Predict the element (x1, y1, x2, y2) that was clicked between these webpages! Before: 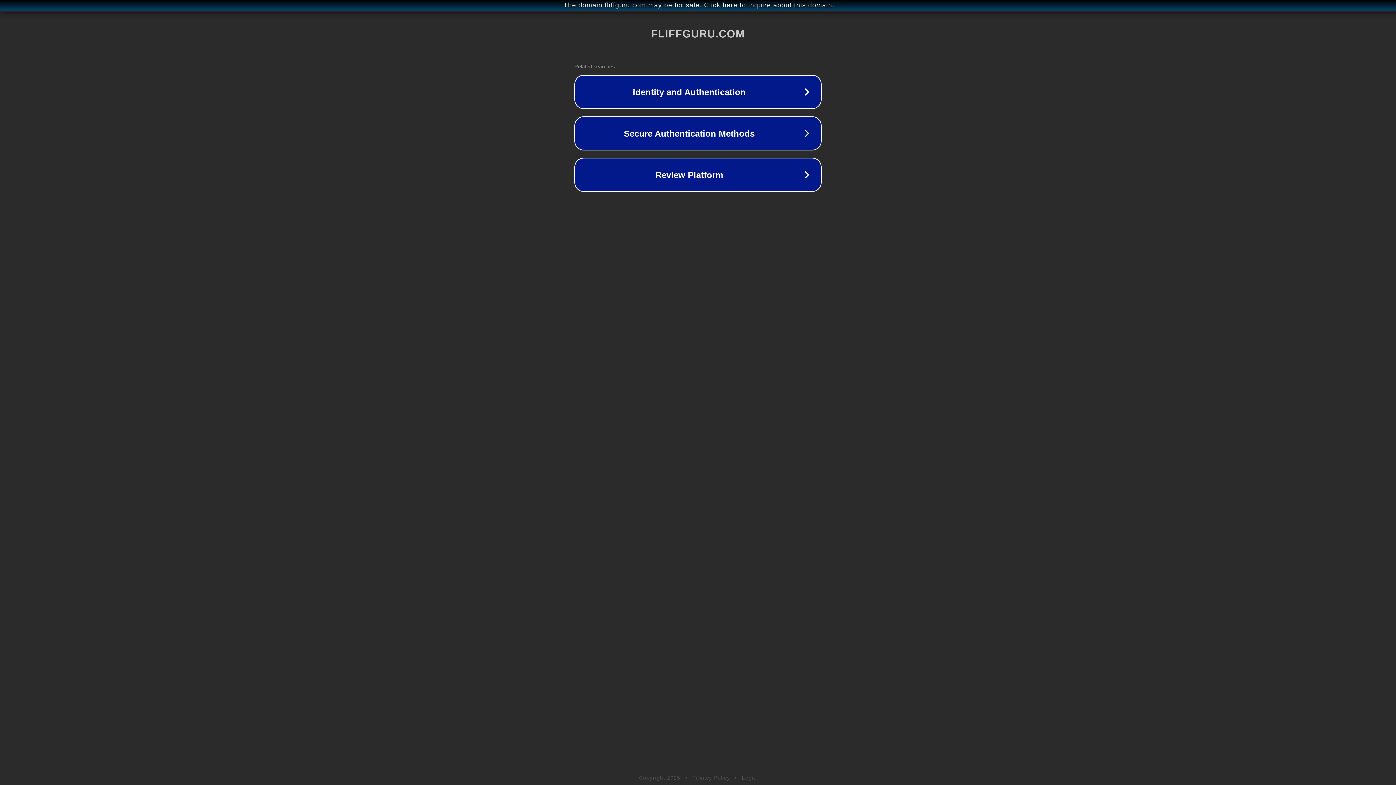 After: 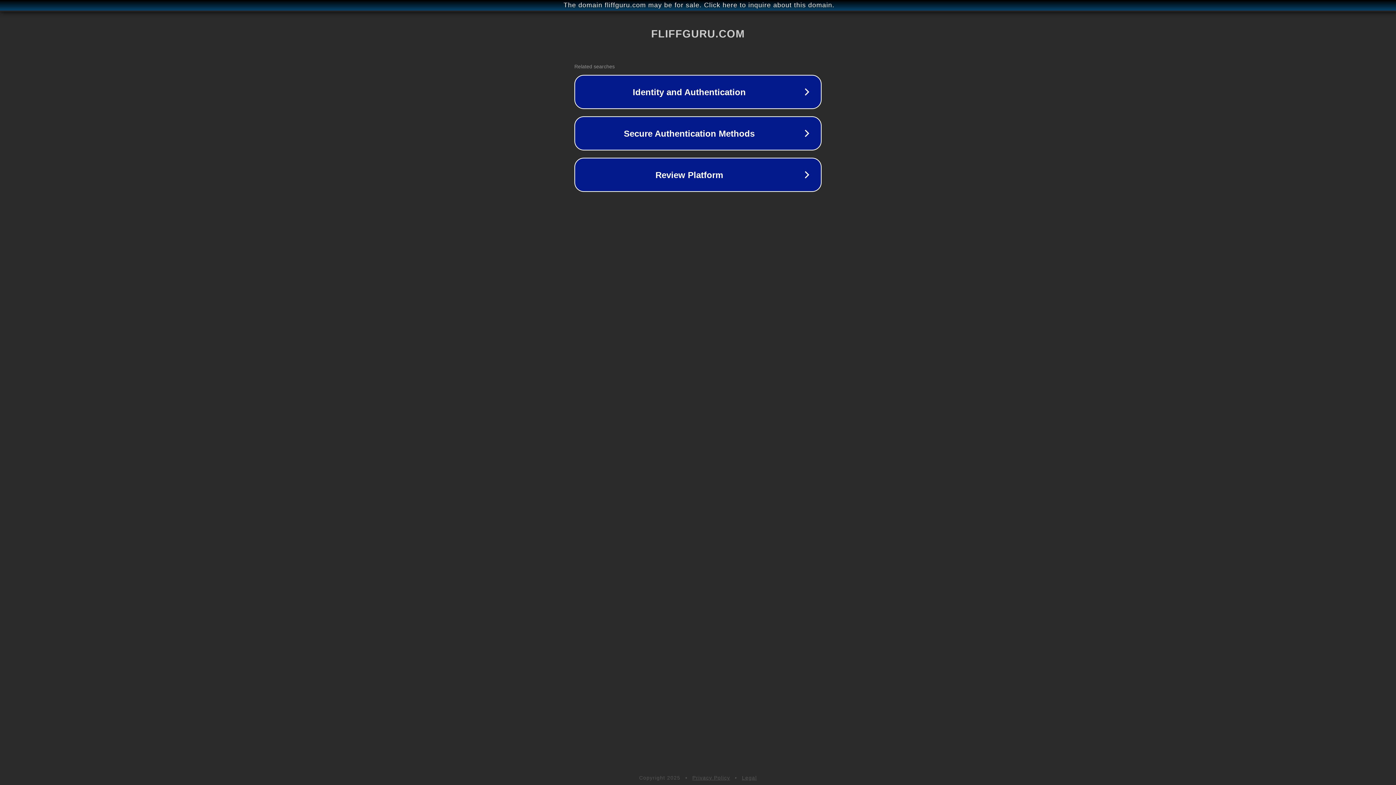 Action: label: Legal bbox: (742, 775, 757, 781)